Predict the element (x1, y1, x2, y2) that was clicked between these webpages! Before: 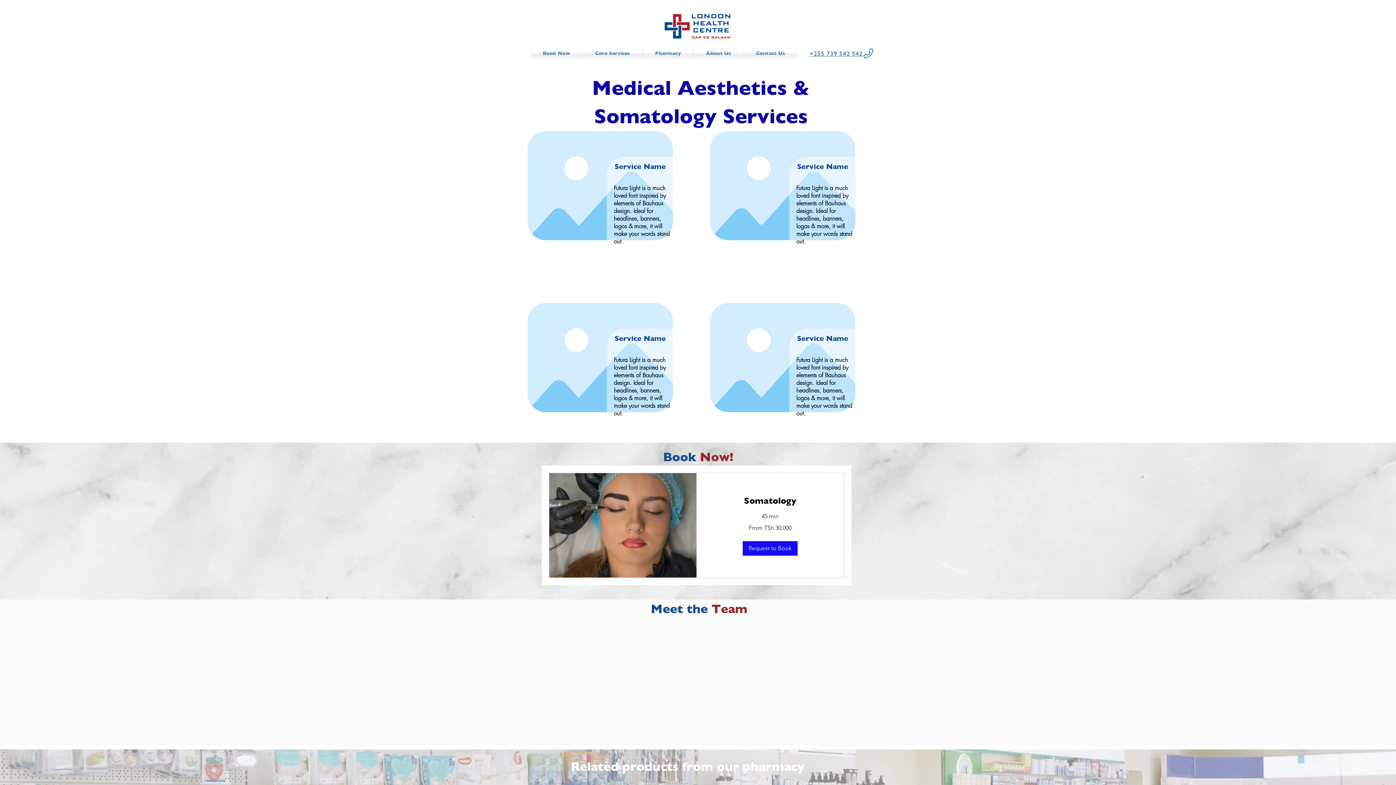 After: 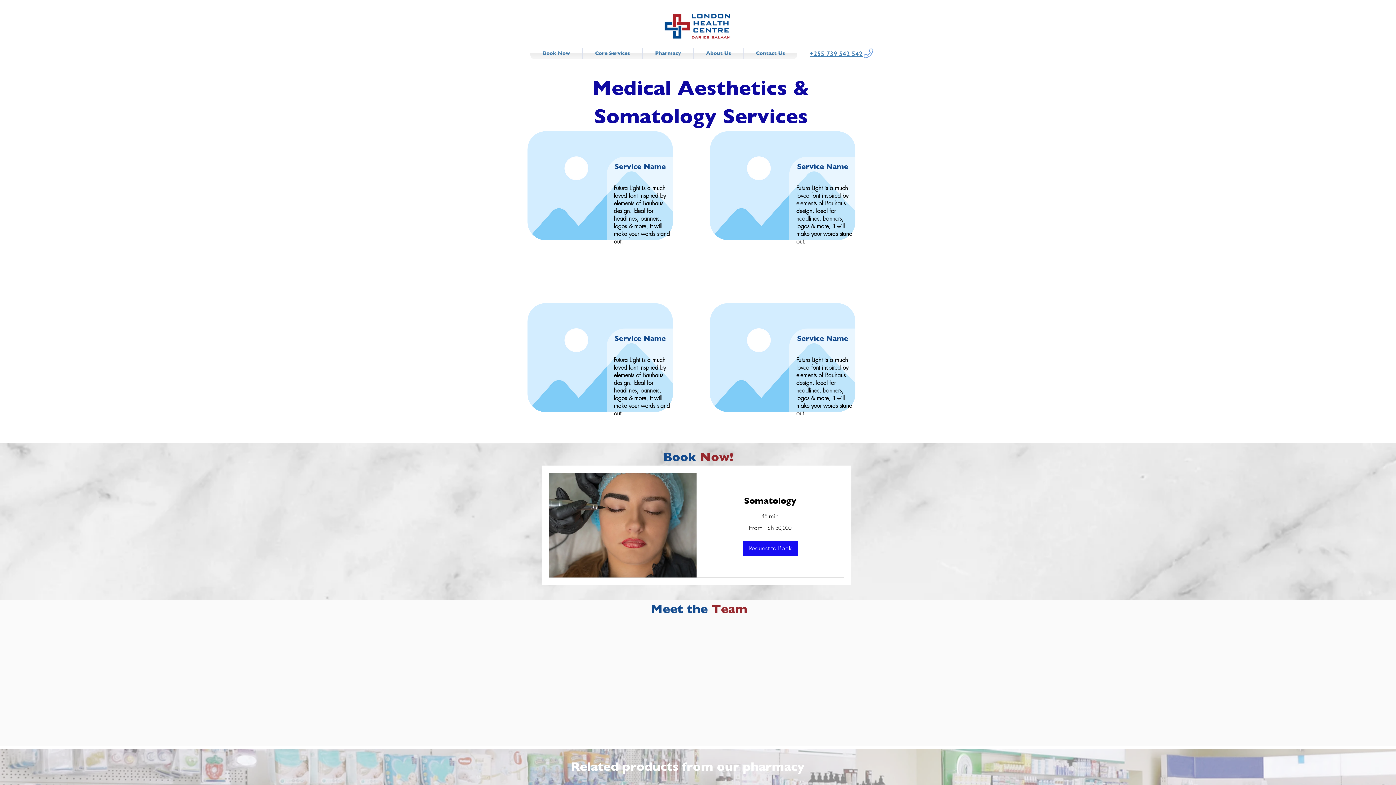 Action: label: Phone bbox: (863, 48, 873, 58)